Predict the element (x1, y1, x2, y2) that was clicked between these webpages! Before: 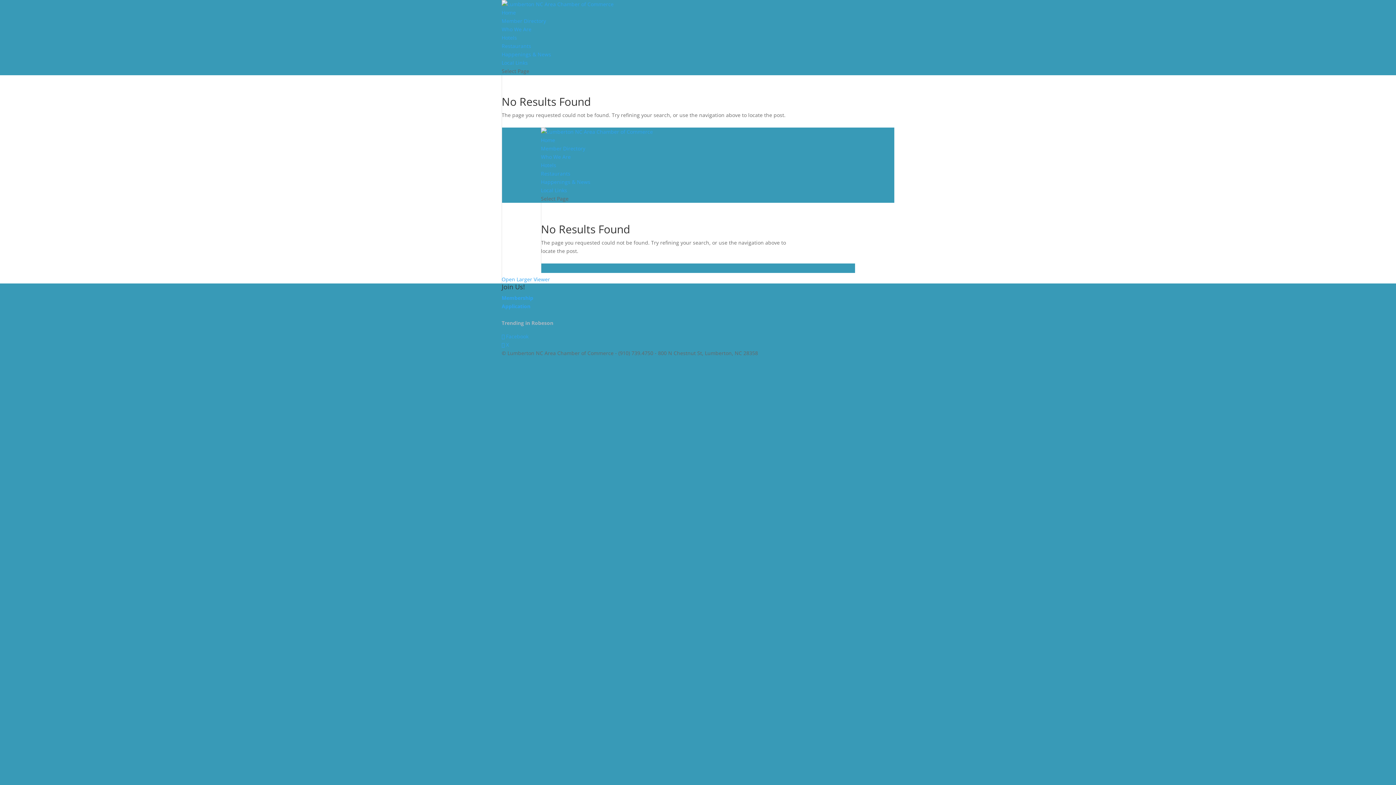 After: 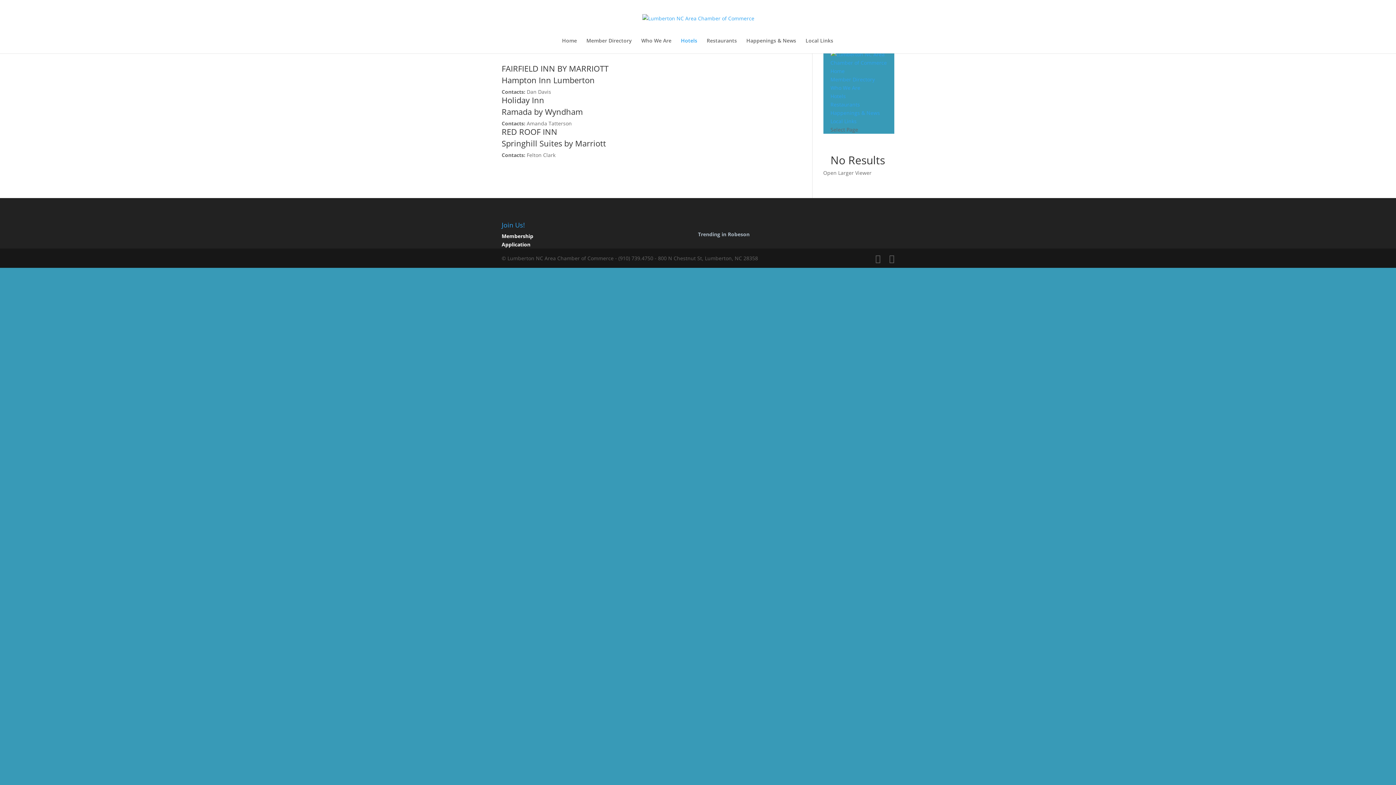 Action: bbox: (501, 34, 517, 41) label: Hotels